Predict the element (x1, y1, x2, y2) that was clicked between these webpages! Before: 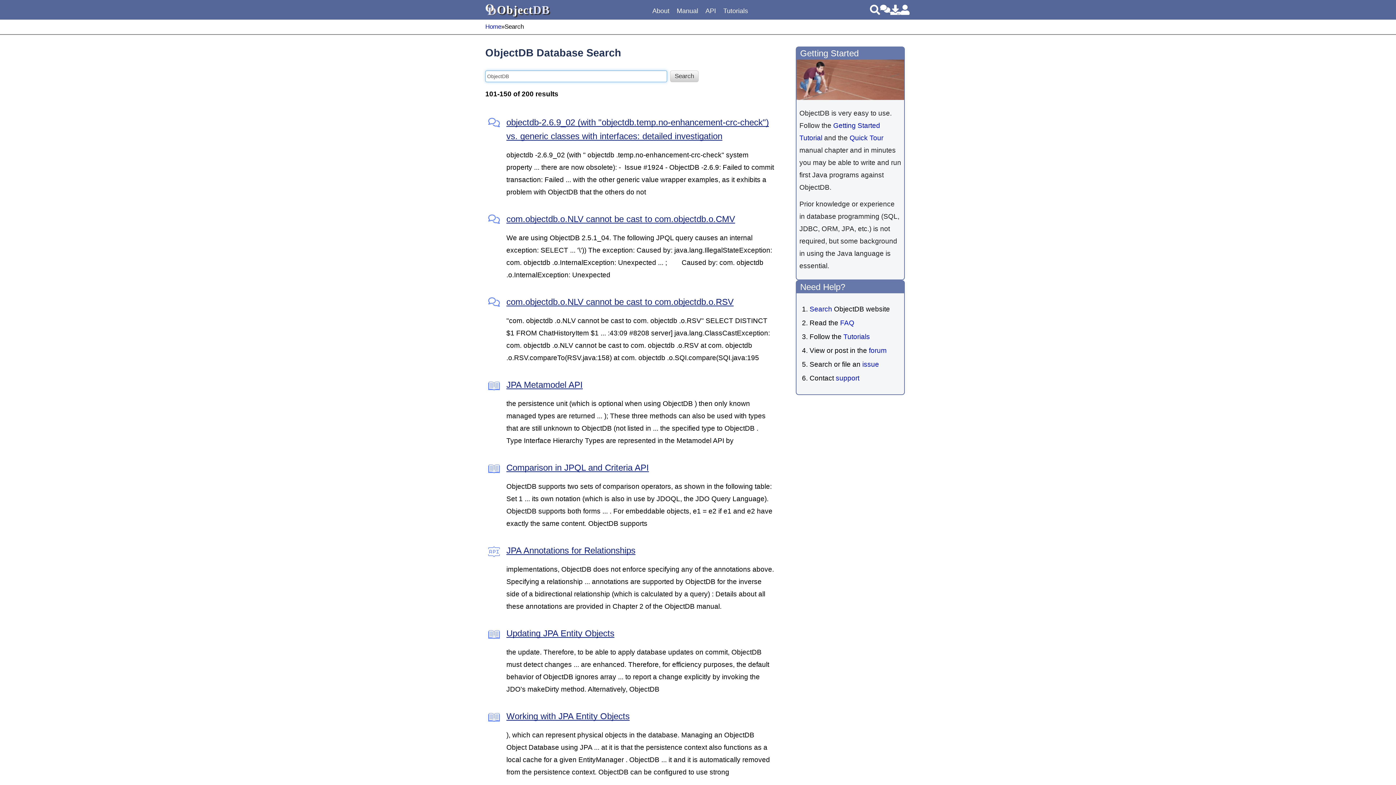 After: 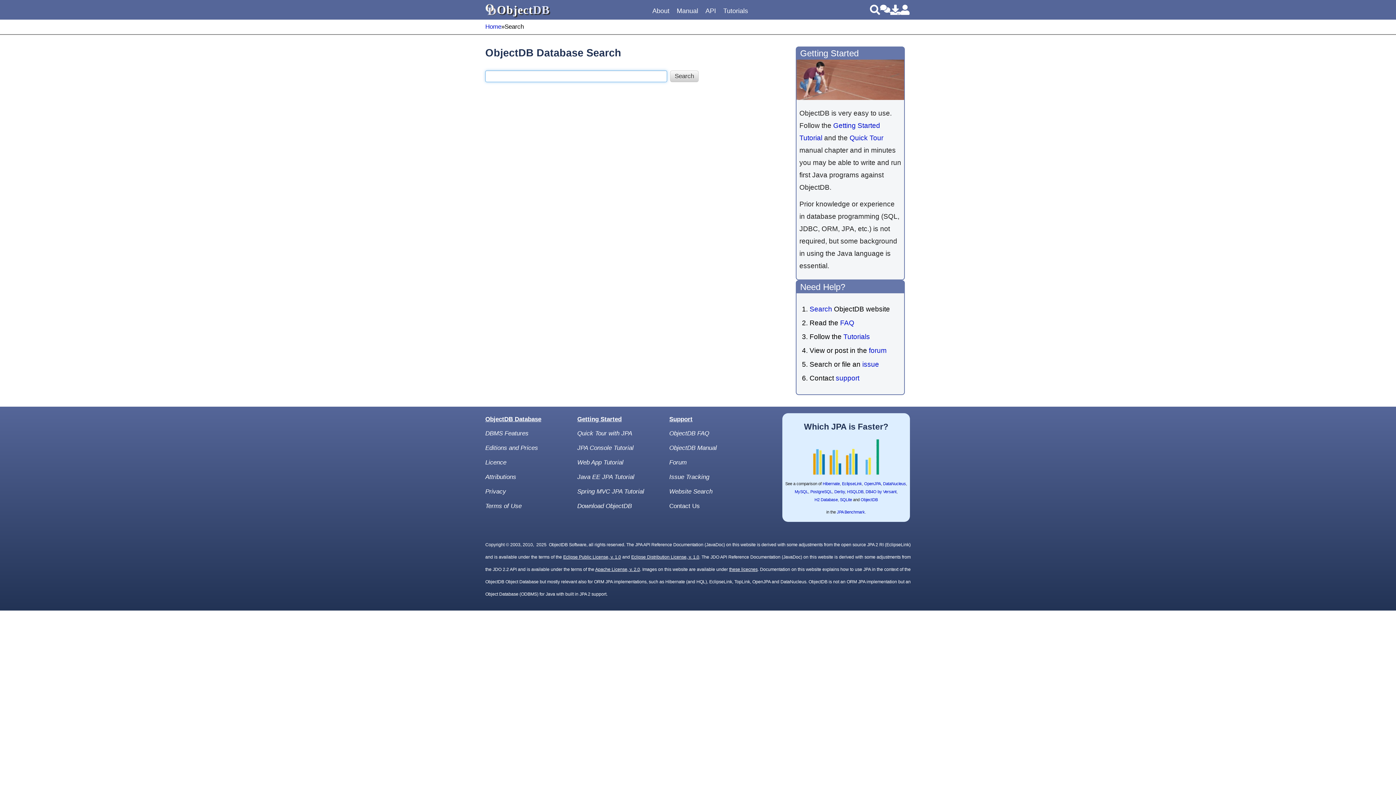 Action: bbox: (870, 4, 880, 14)